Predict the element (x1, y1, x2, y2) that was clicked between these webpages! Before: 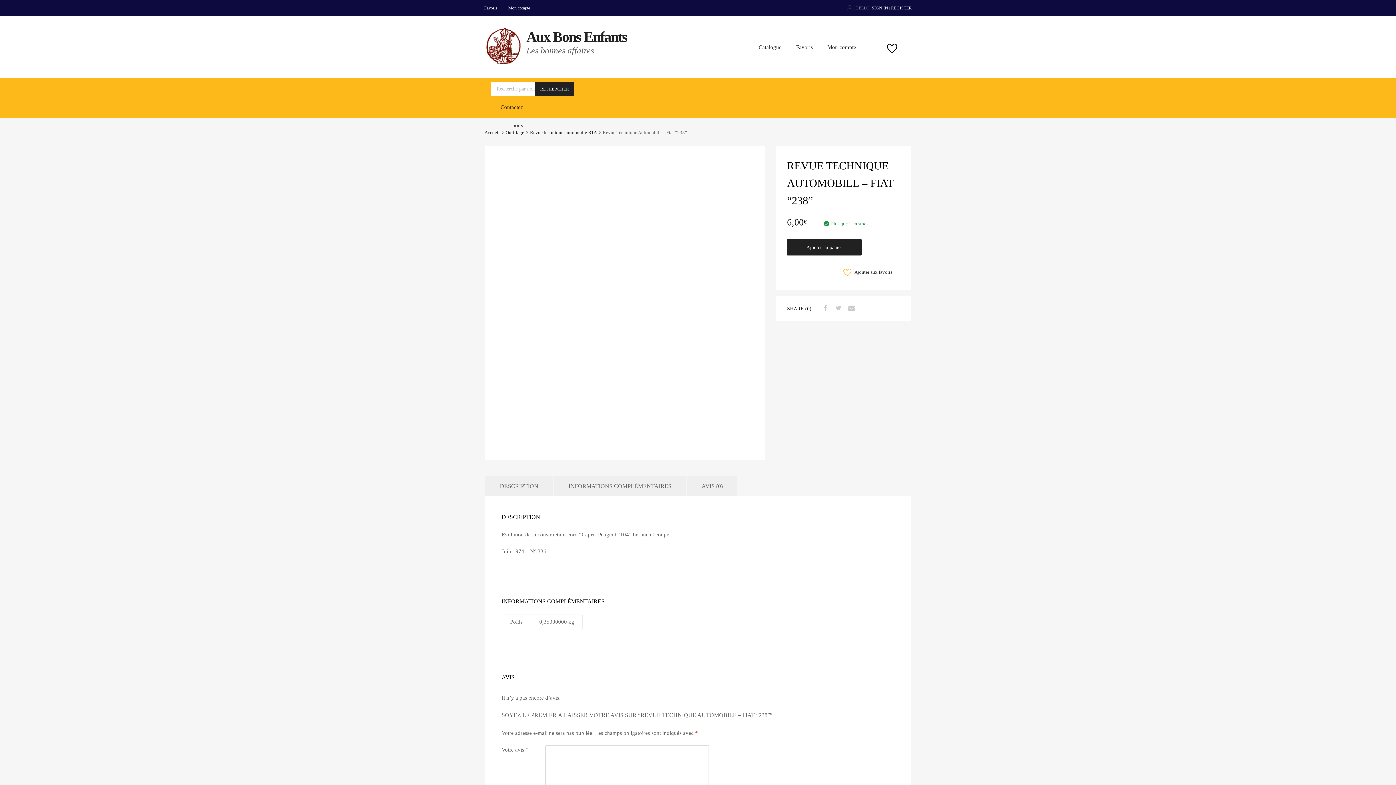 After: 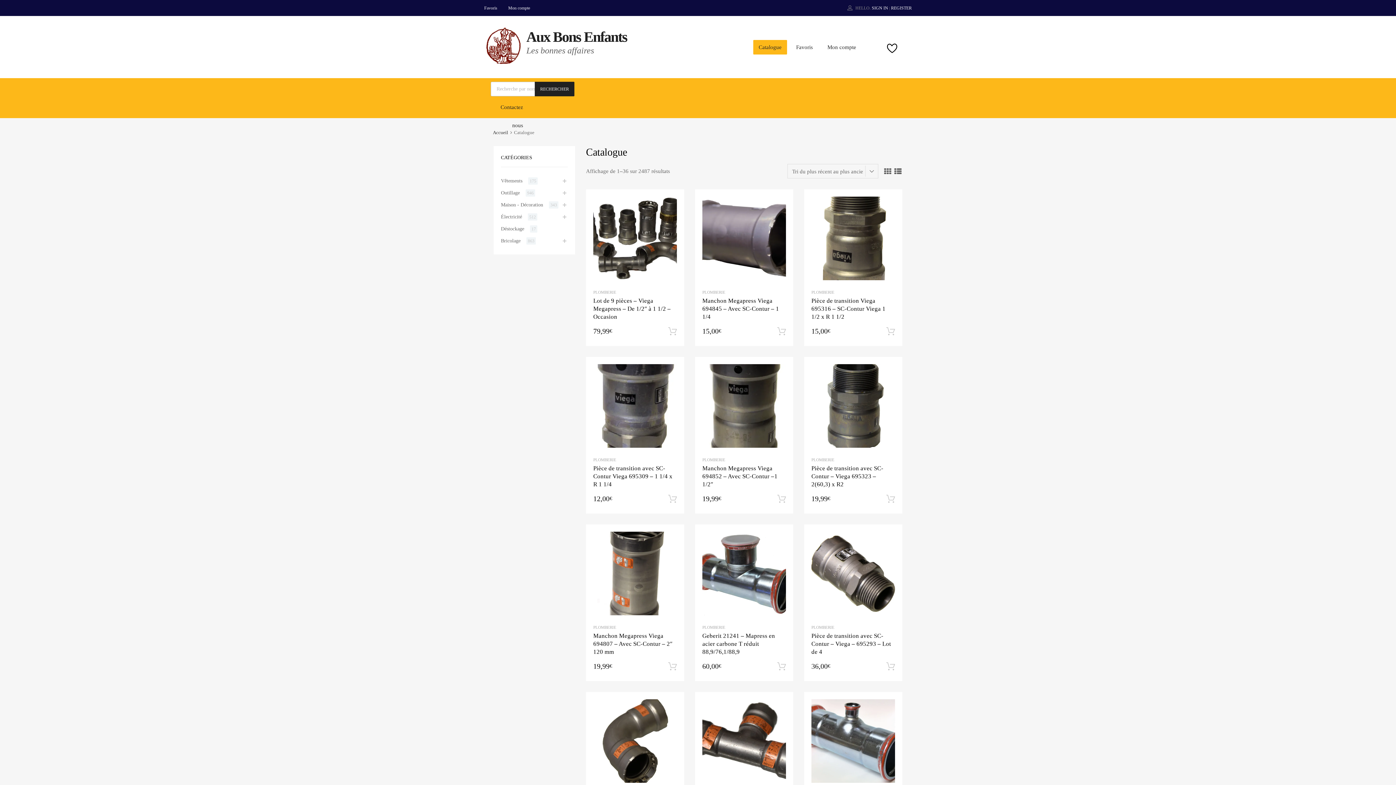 Action: label: Catalogue bbox: (753, 39, 787, 54)